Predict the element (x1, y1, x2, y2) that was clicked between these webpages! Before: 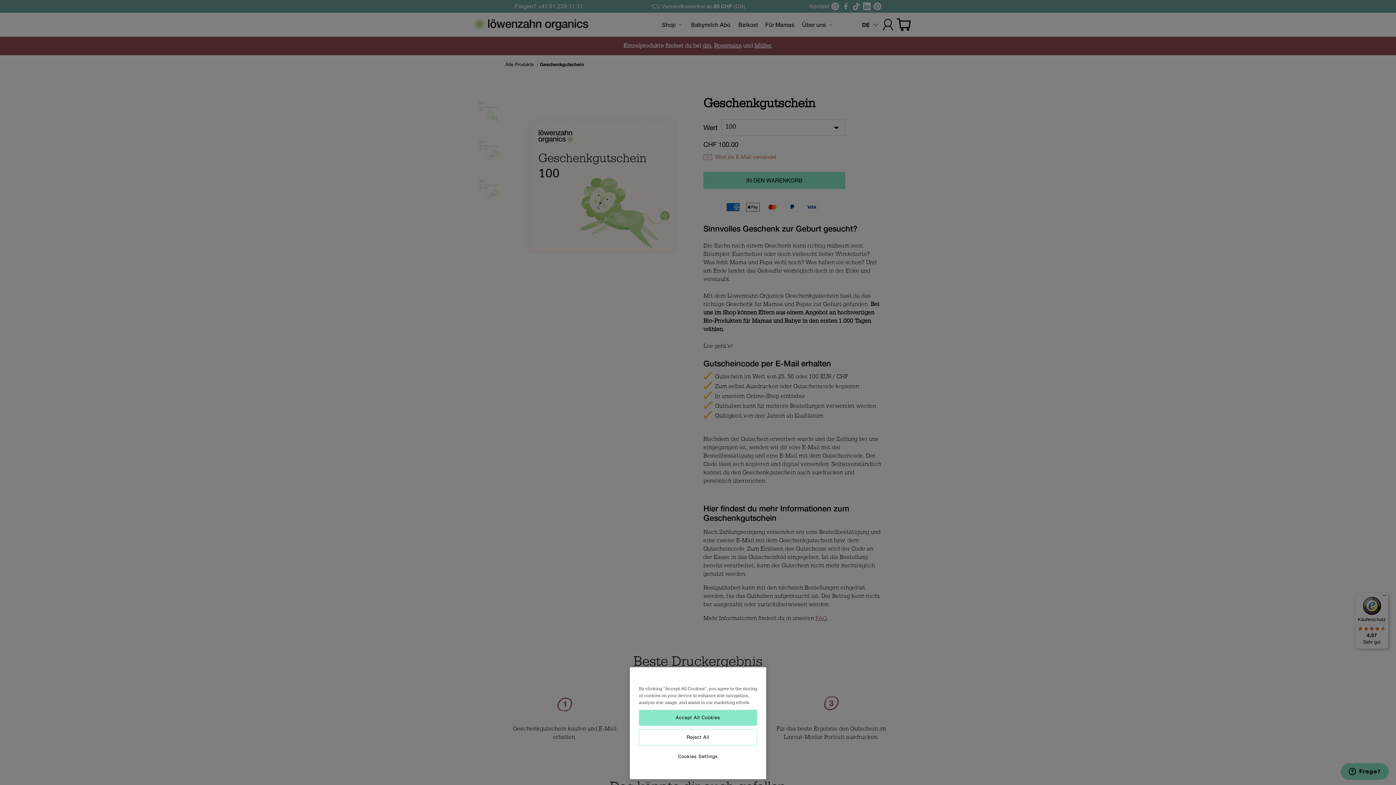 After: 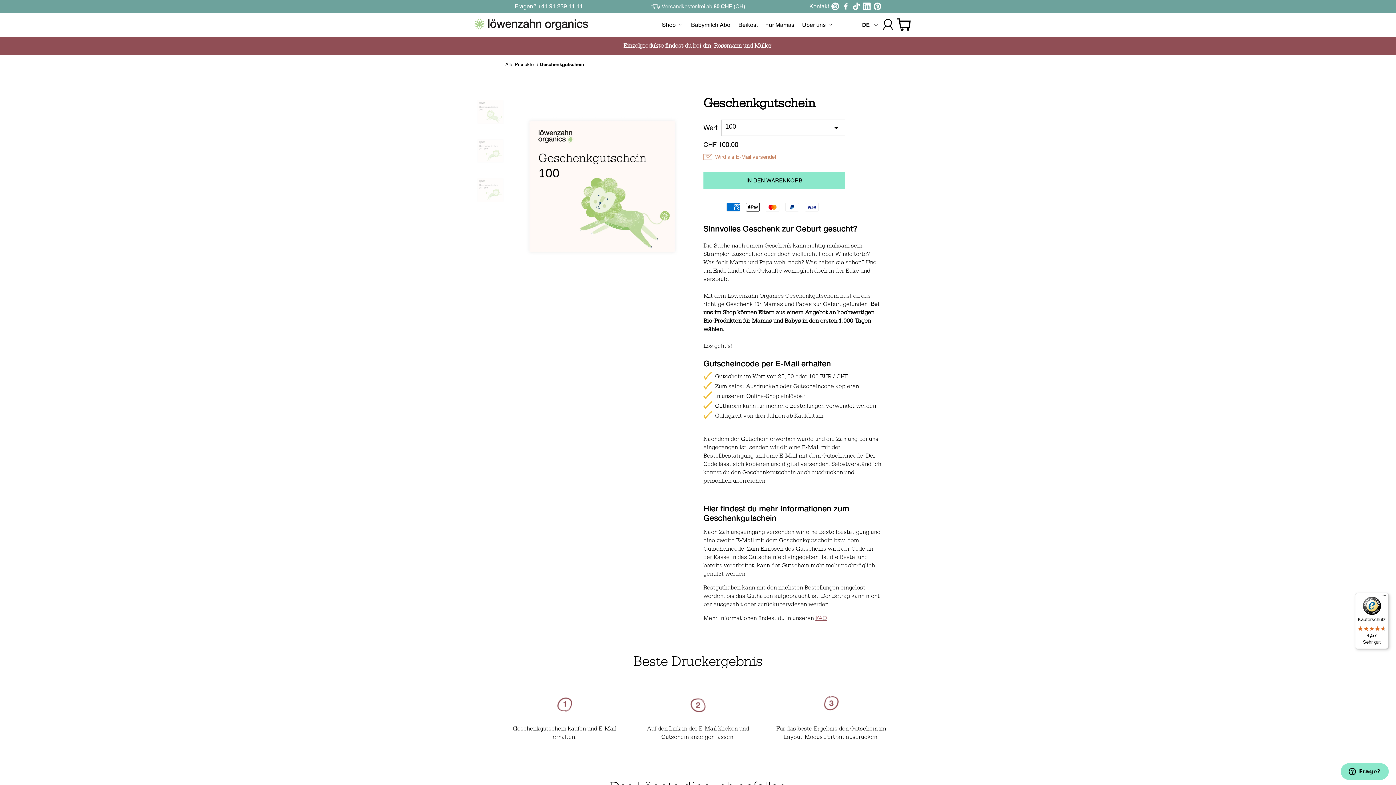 Action: label: Accept All Cookies bbox: (639, 710, 757, 726)